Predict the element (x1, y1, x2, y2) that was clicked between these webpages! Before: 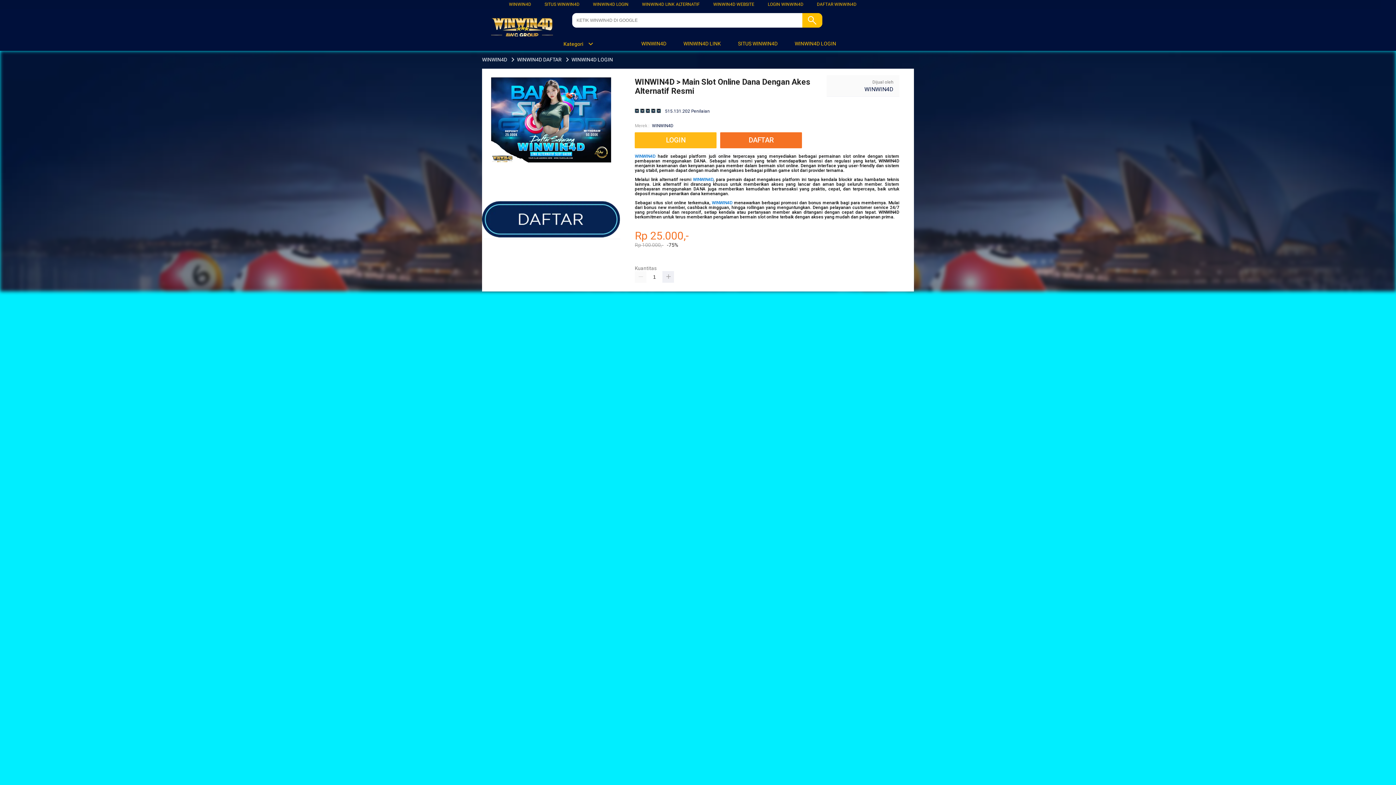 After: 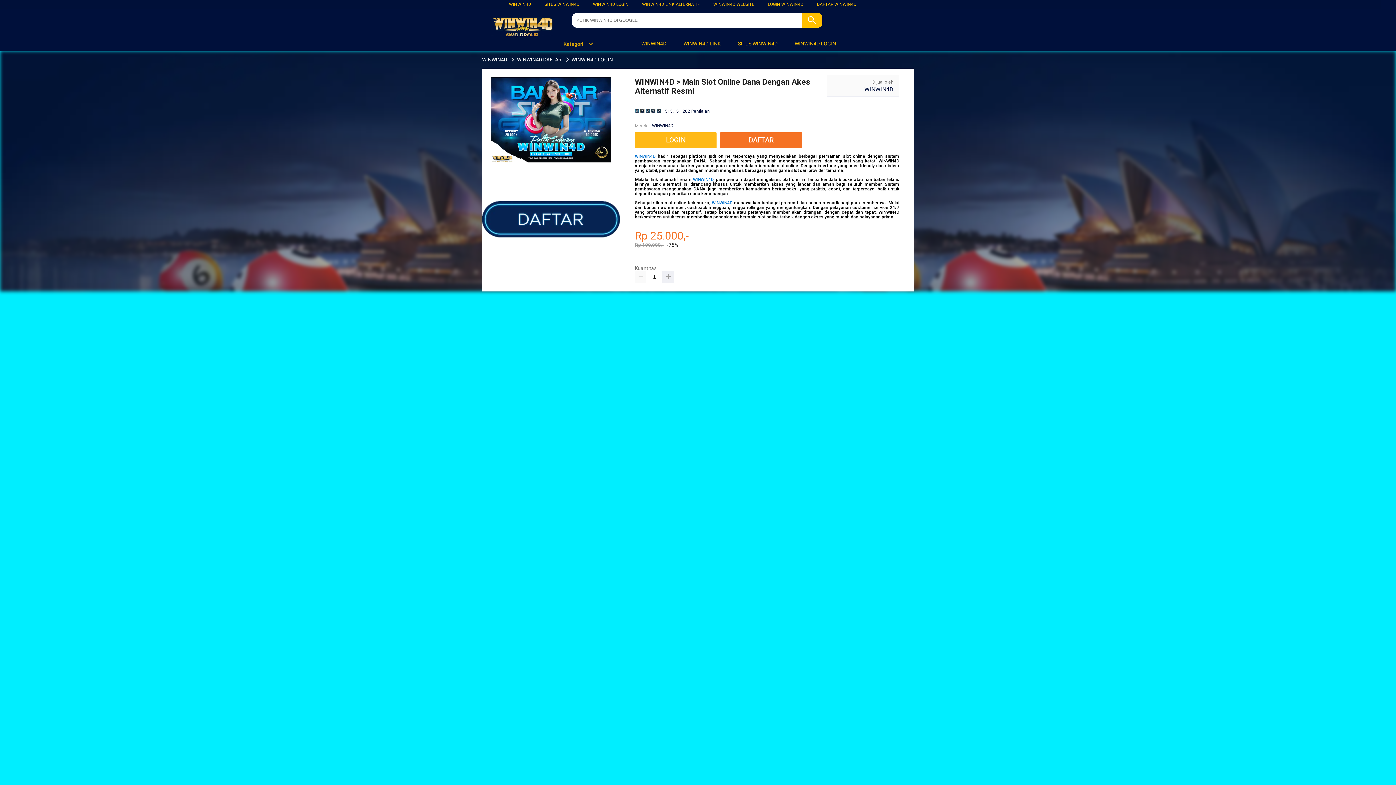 Action: bbox: (729, 36, 781, 50) label:  SITUS WINWIN4D